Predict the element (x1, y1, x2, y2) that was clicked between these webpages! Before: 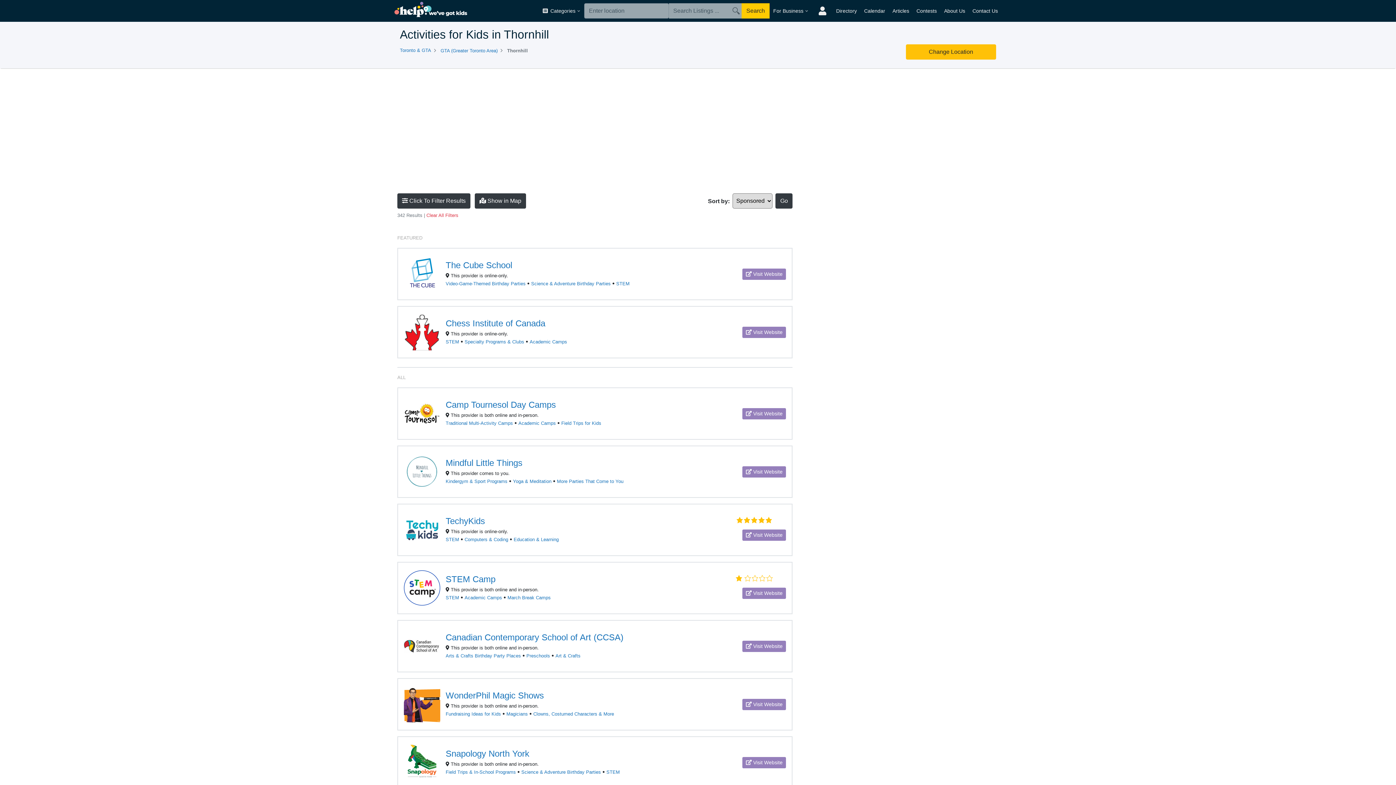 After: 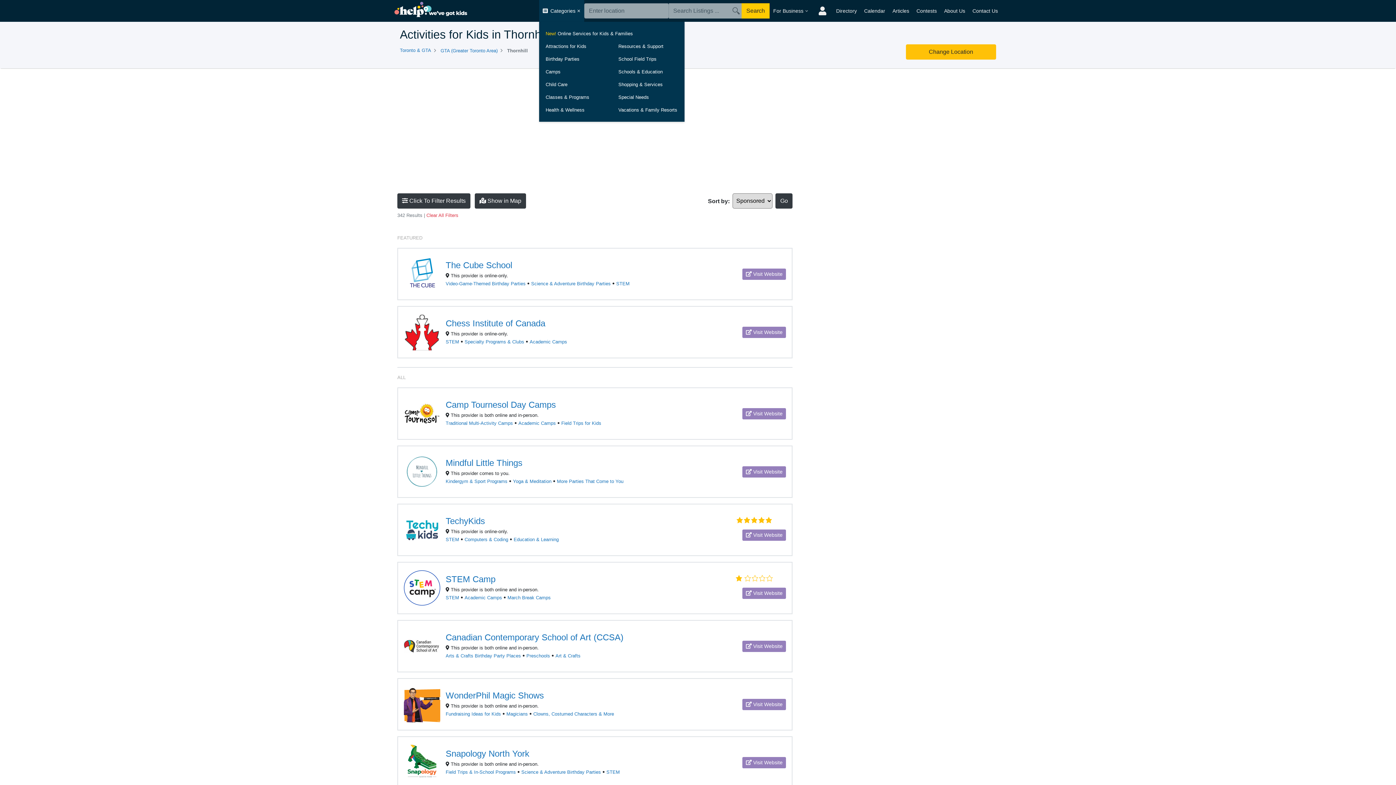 Action: bbox: (539, 0, 584, 21) label: 	Categories